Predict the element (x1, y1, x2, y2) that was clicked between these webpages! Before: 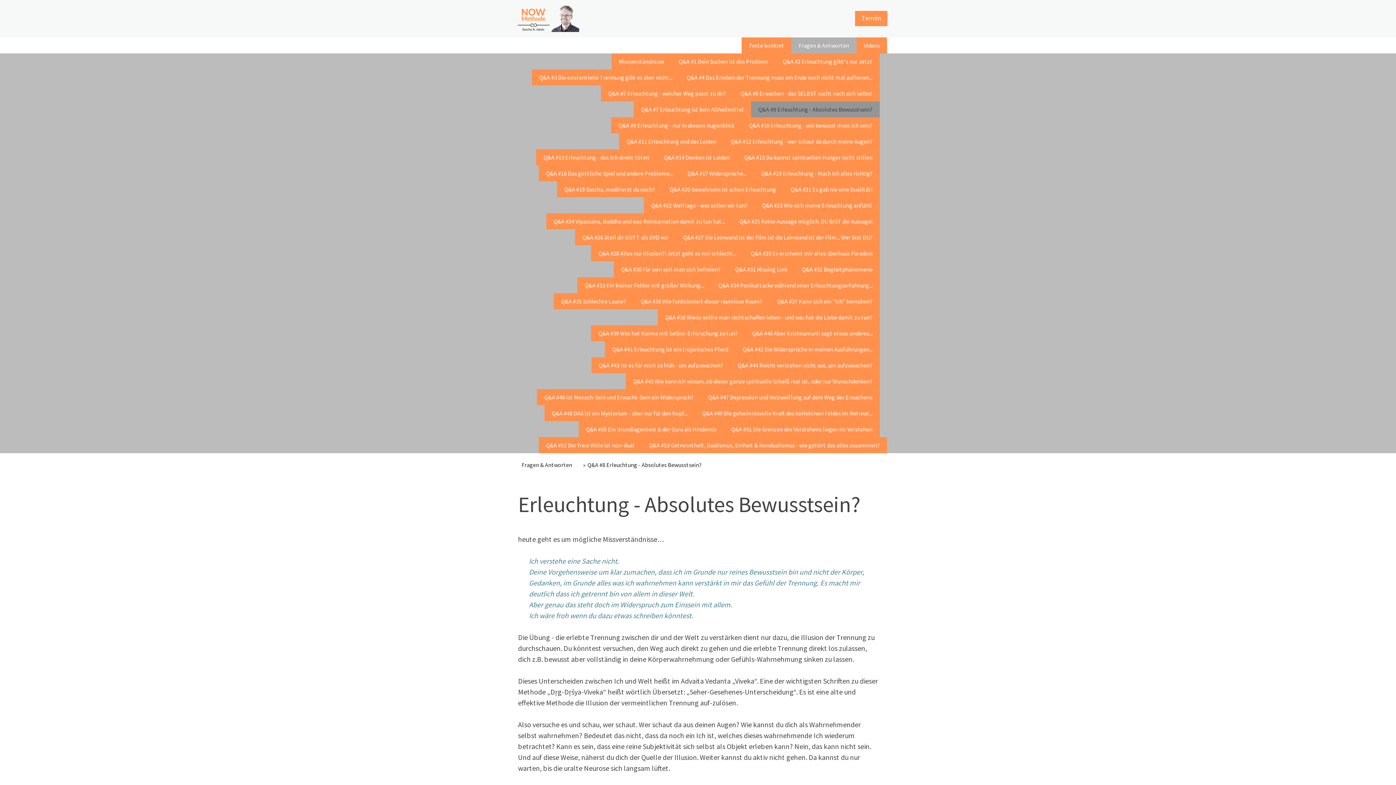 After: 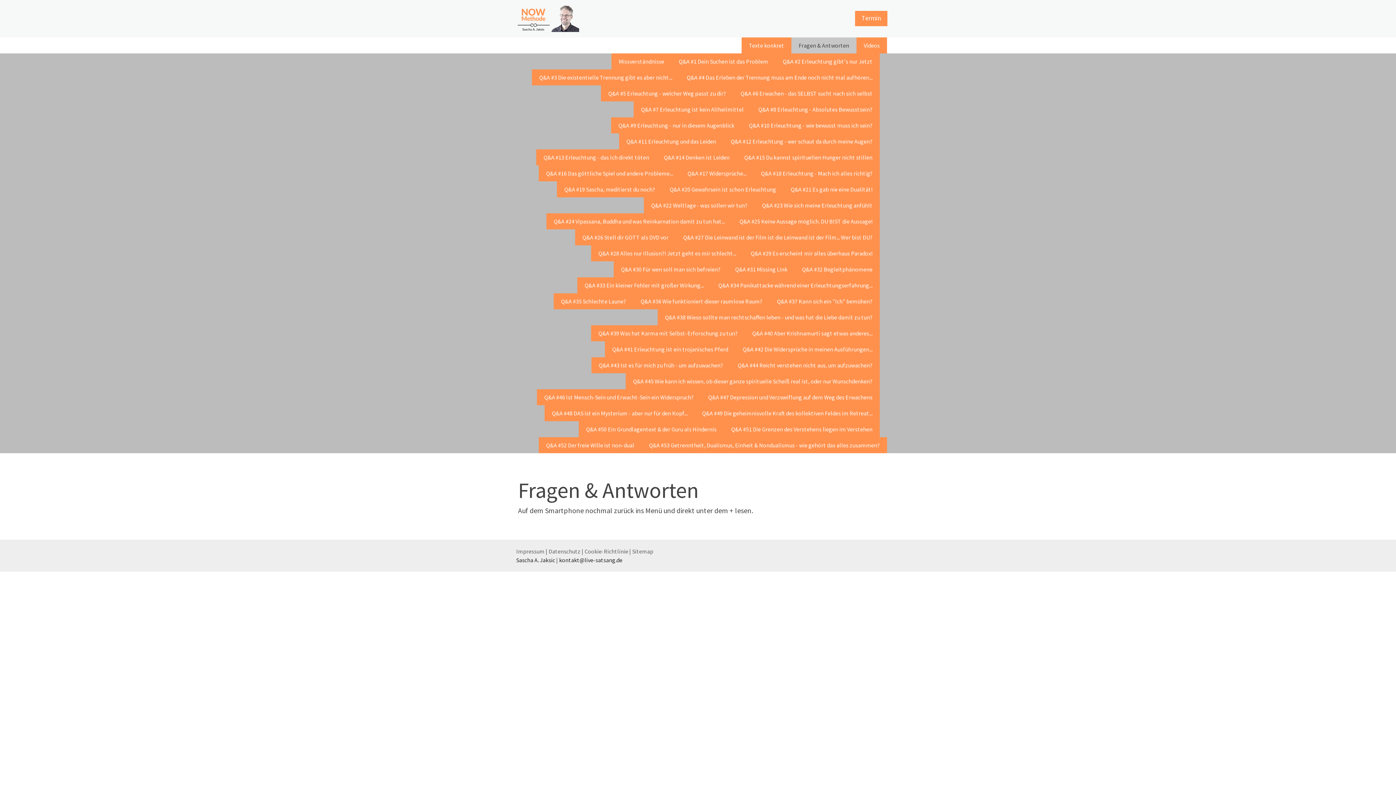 Action: bbox: (516, 460, 576, 469) label: Fragen & Antworten